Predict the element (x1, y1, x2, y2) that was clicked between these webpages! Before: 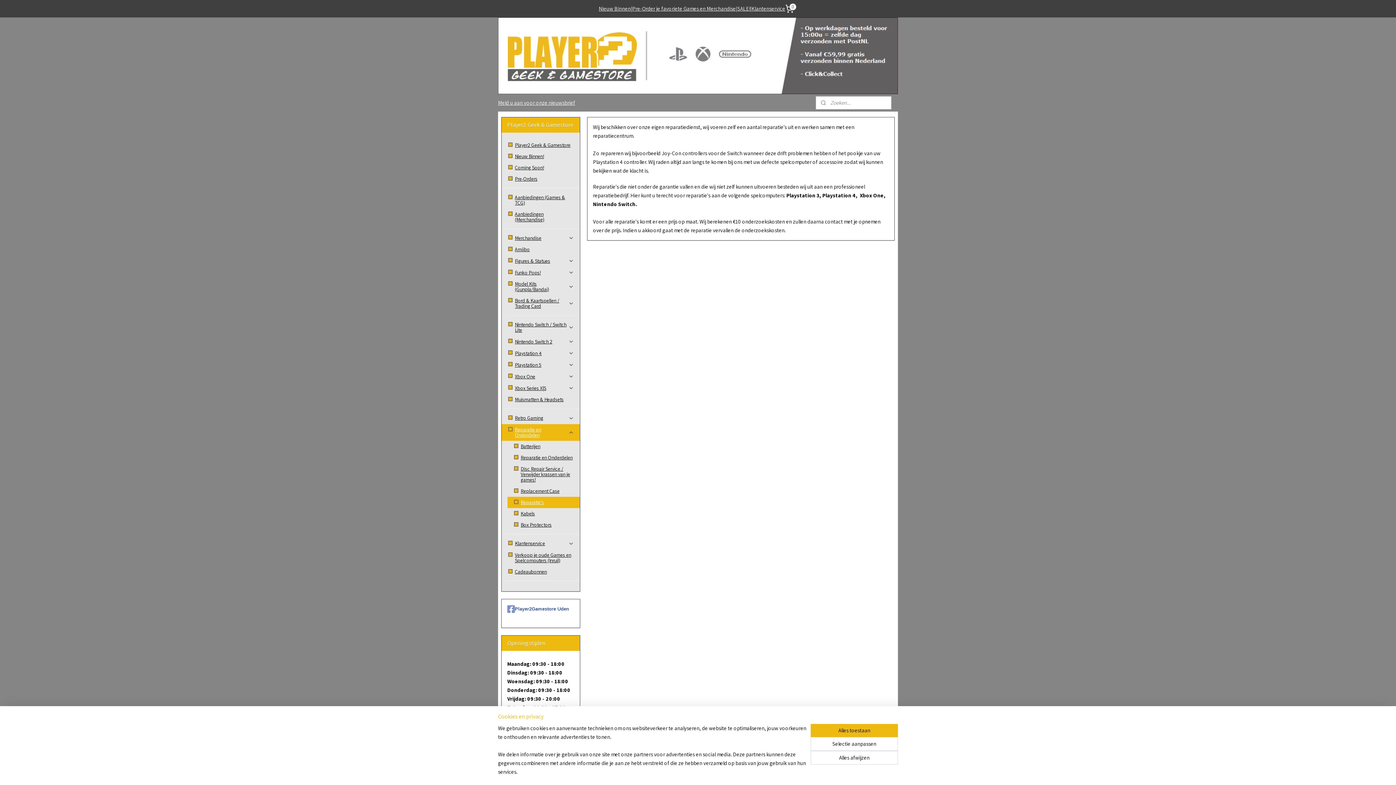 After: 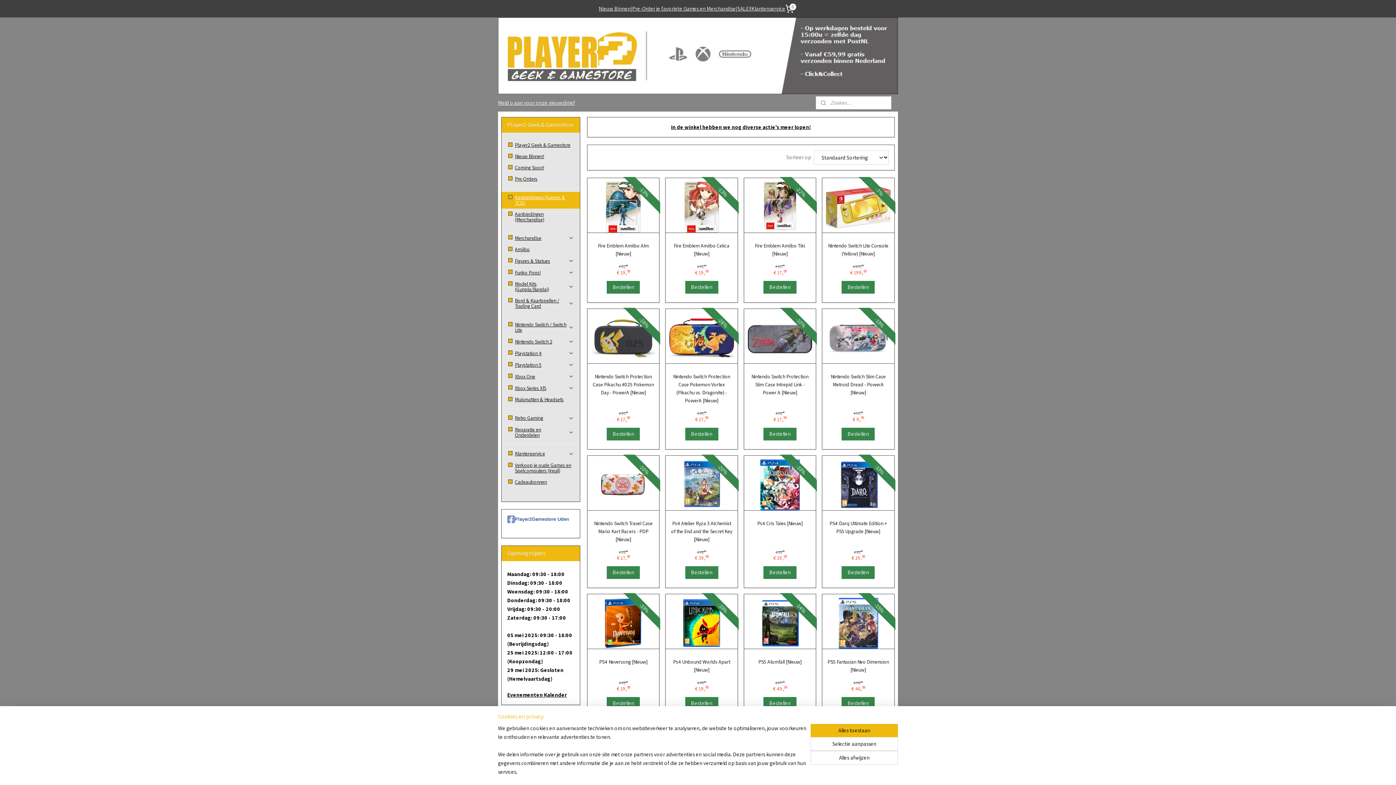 Action: bbox: (501, 191, 580, 208) label: Aanbiedingen (Games & TCG)